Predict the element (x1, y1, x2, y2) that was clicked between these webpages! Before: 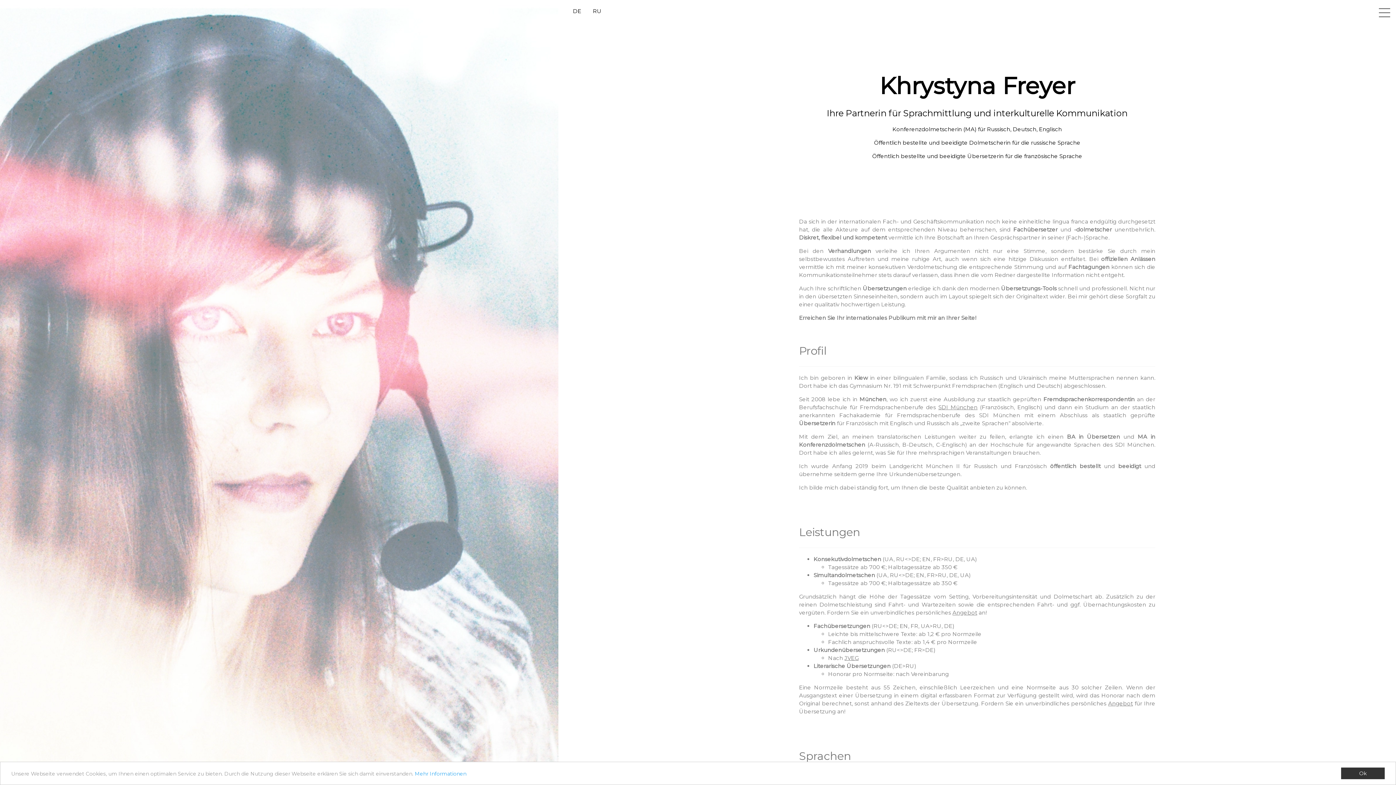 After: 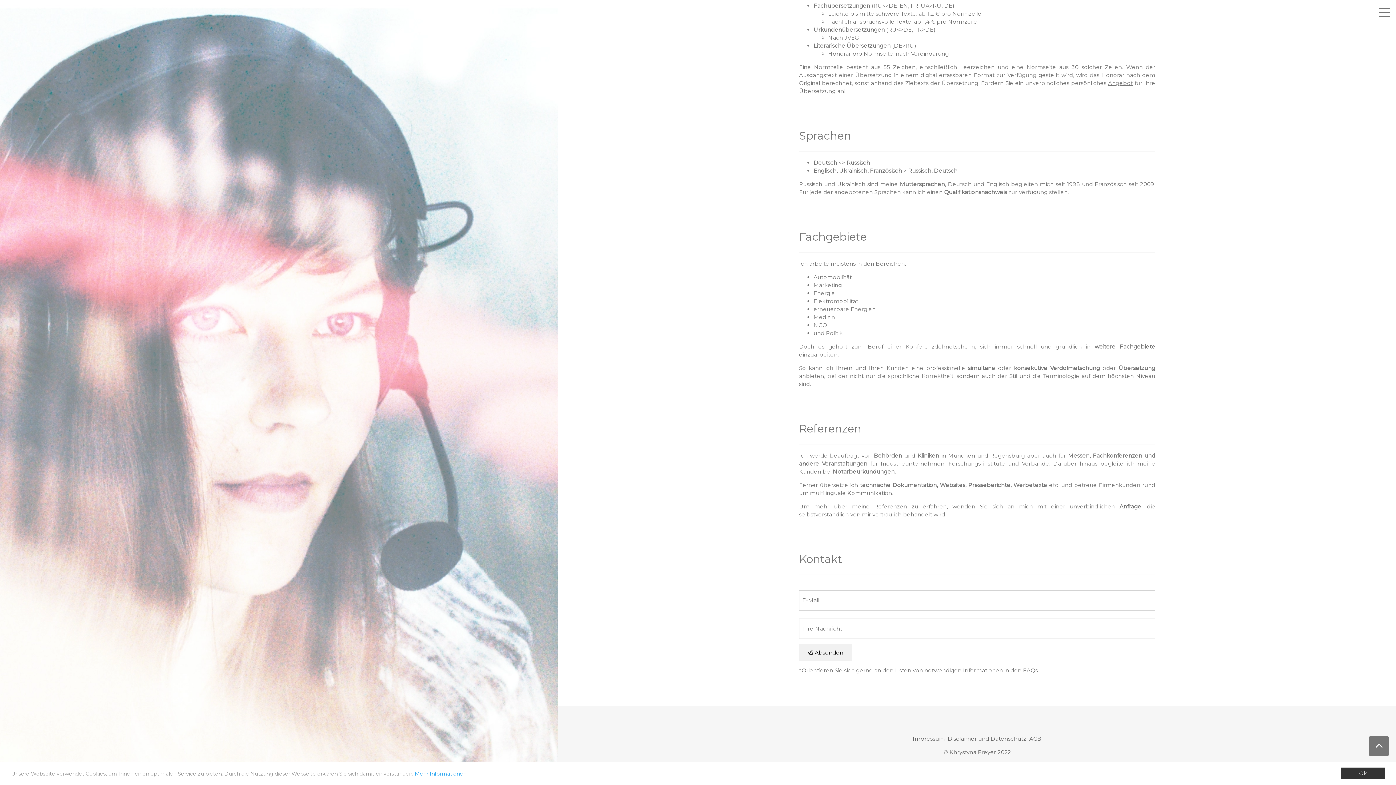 Action: bbox: (1108, 700, 1133, 707) label: Angebot